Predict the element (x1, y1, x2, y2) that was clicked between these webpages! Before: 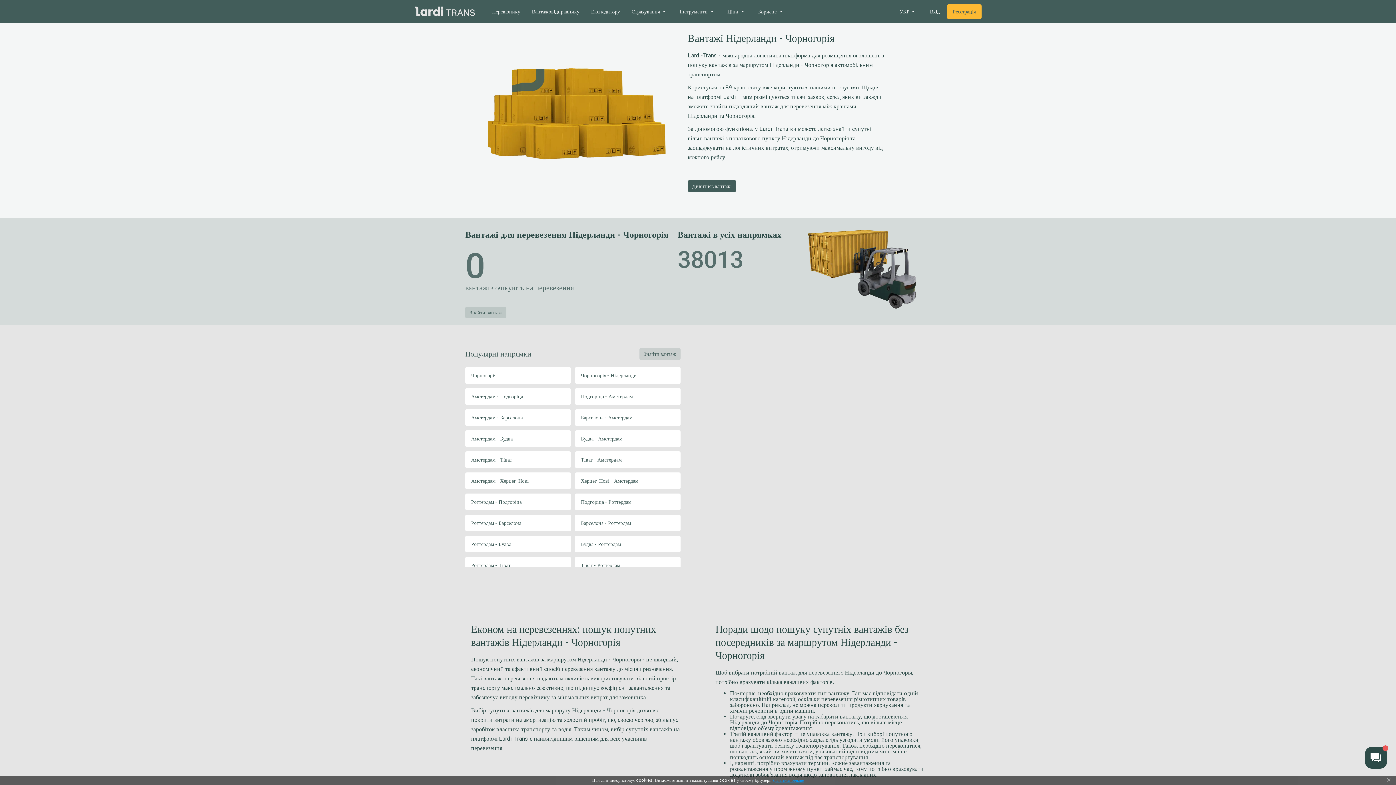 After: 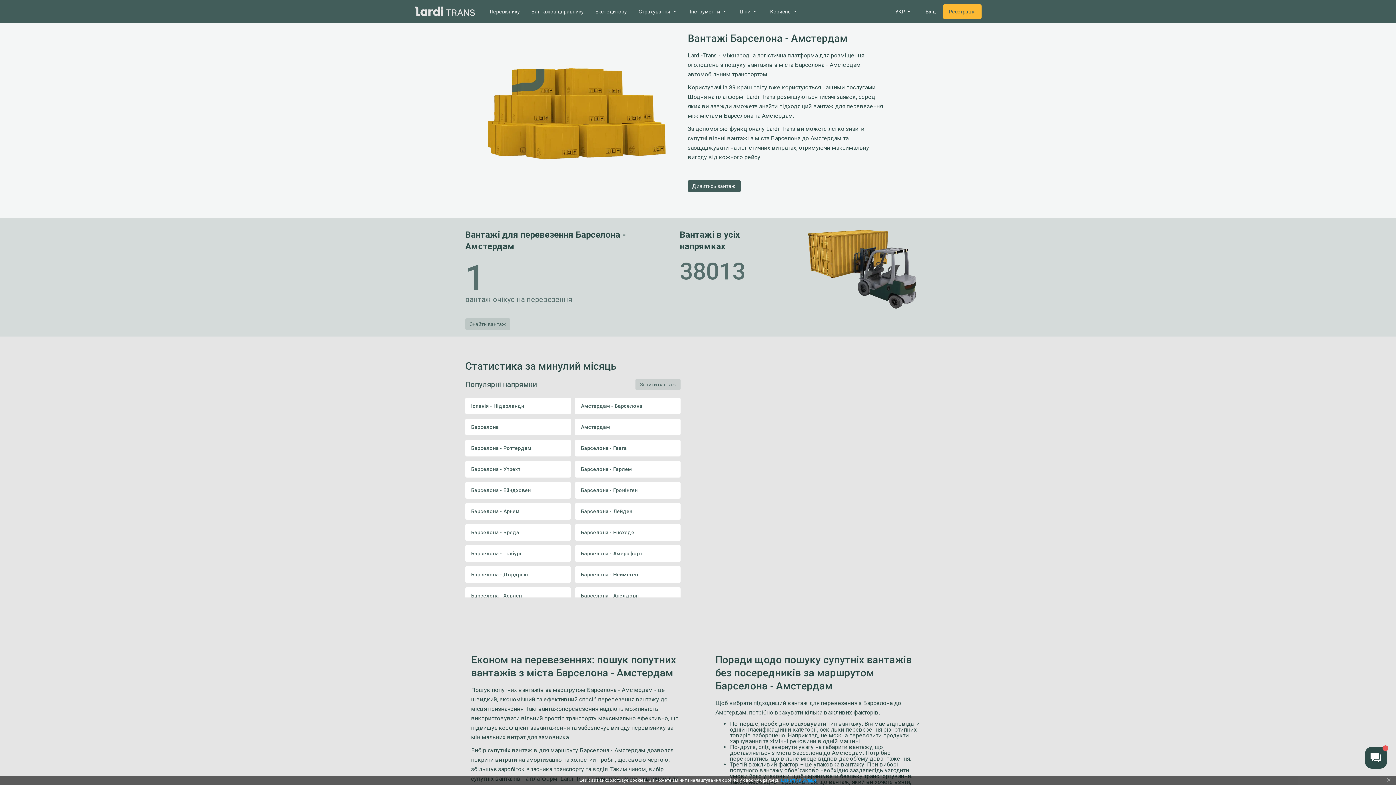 Action: bbox: (575, 409, 680, 426) label: Барселона - Амстердам